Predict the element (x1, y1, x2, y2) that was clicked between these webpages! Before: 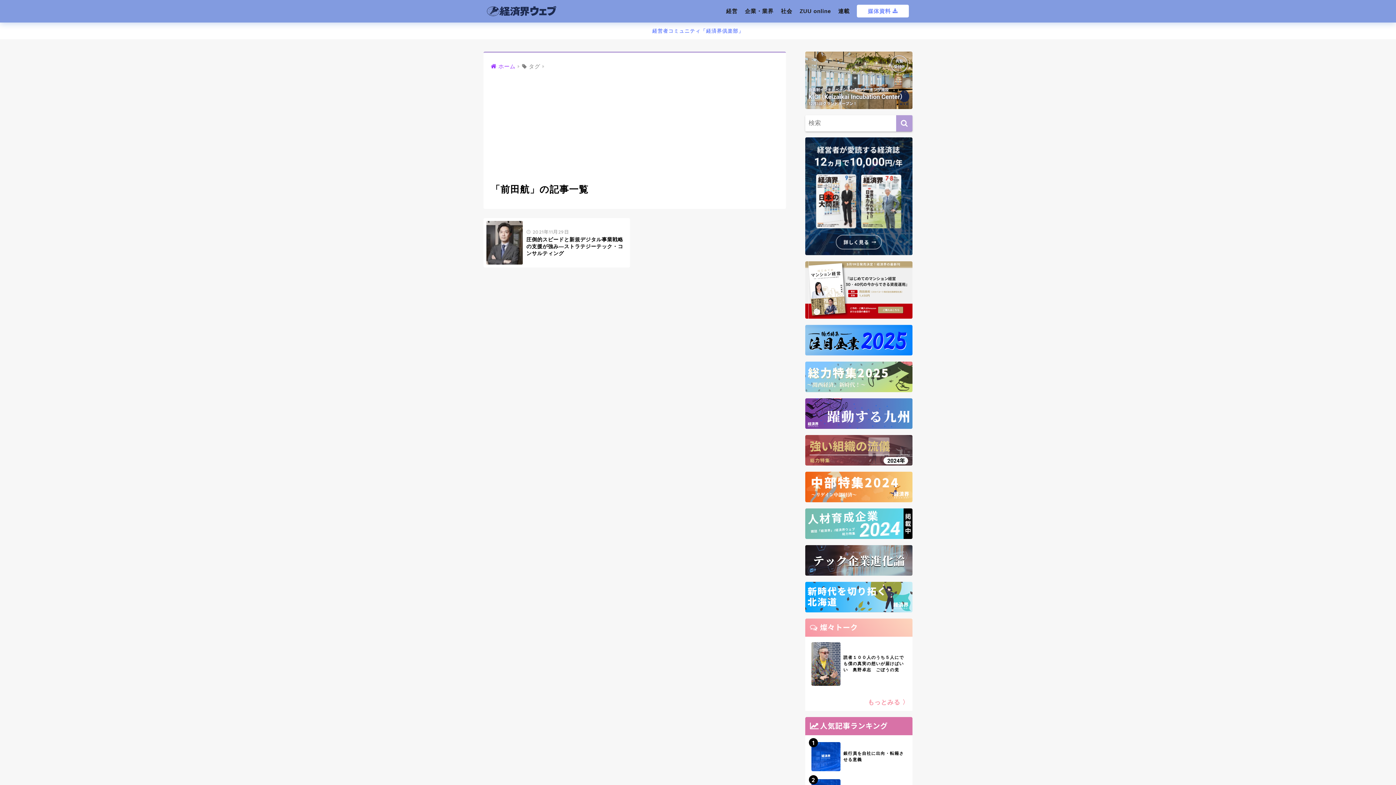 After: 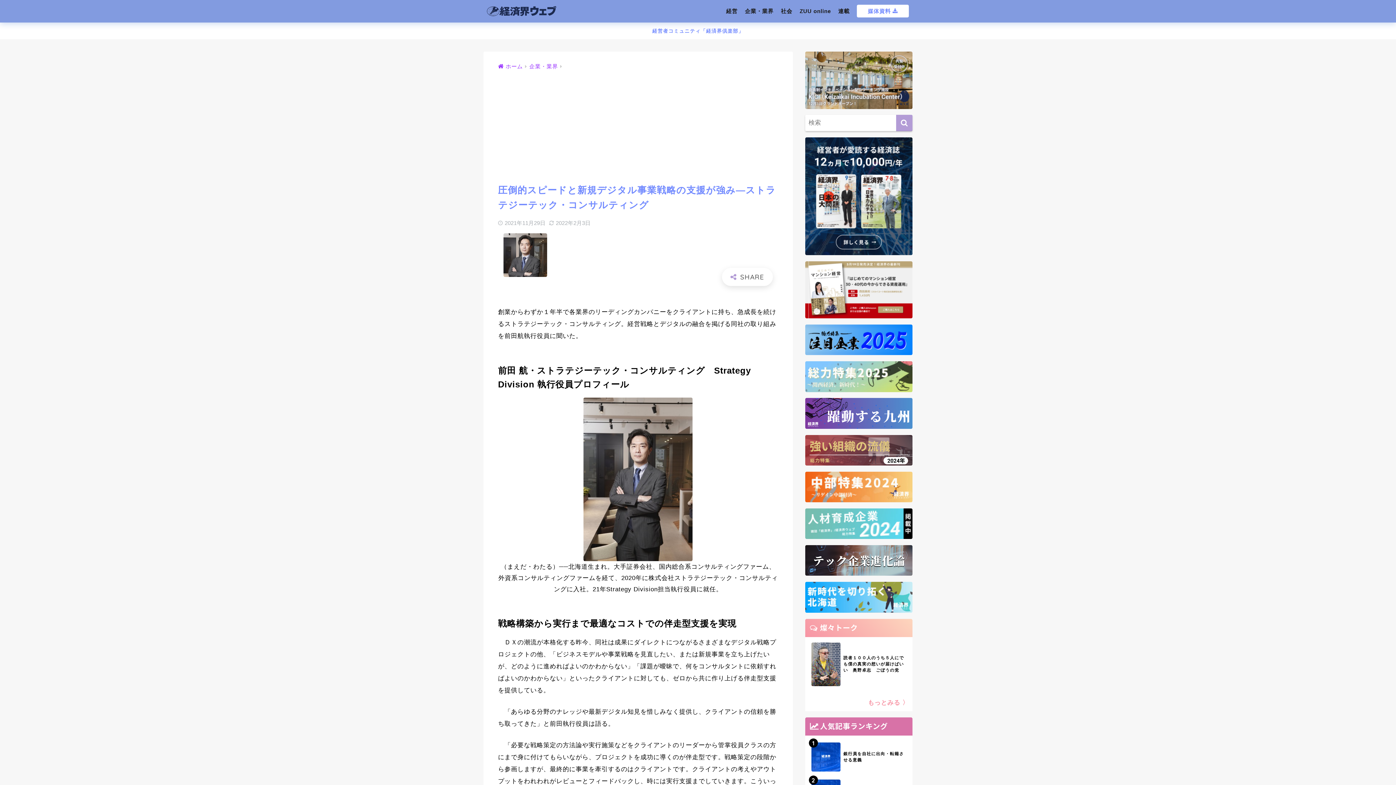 Action: label: 	
2021年11月29日
圧倒的スピードと新規デジタル事業戦略の支援が強み―ストラテジーテック・コンサルティング bbox: (483, 218, 629, 267)